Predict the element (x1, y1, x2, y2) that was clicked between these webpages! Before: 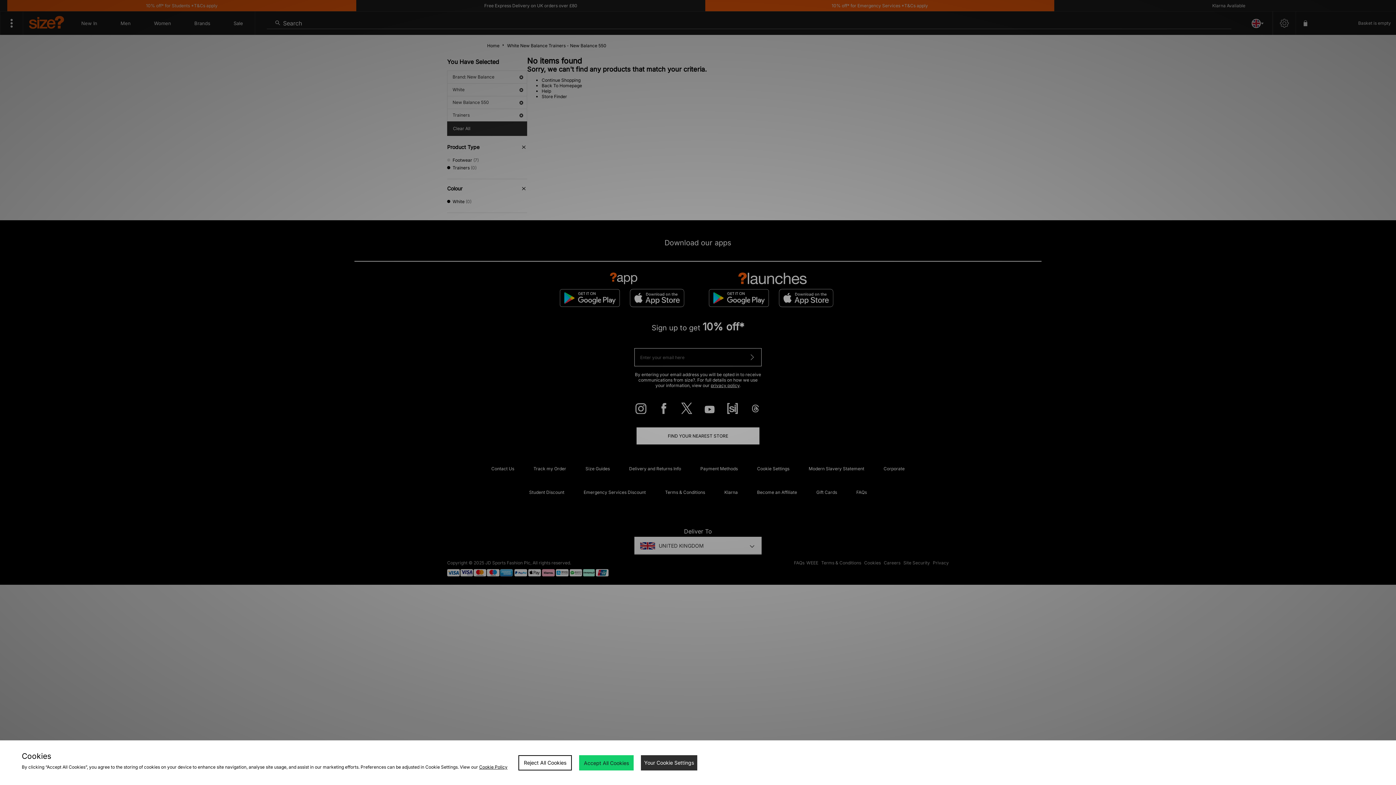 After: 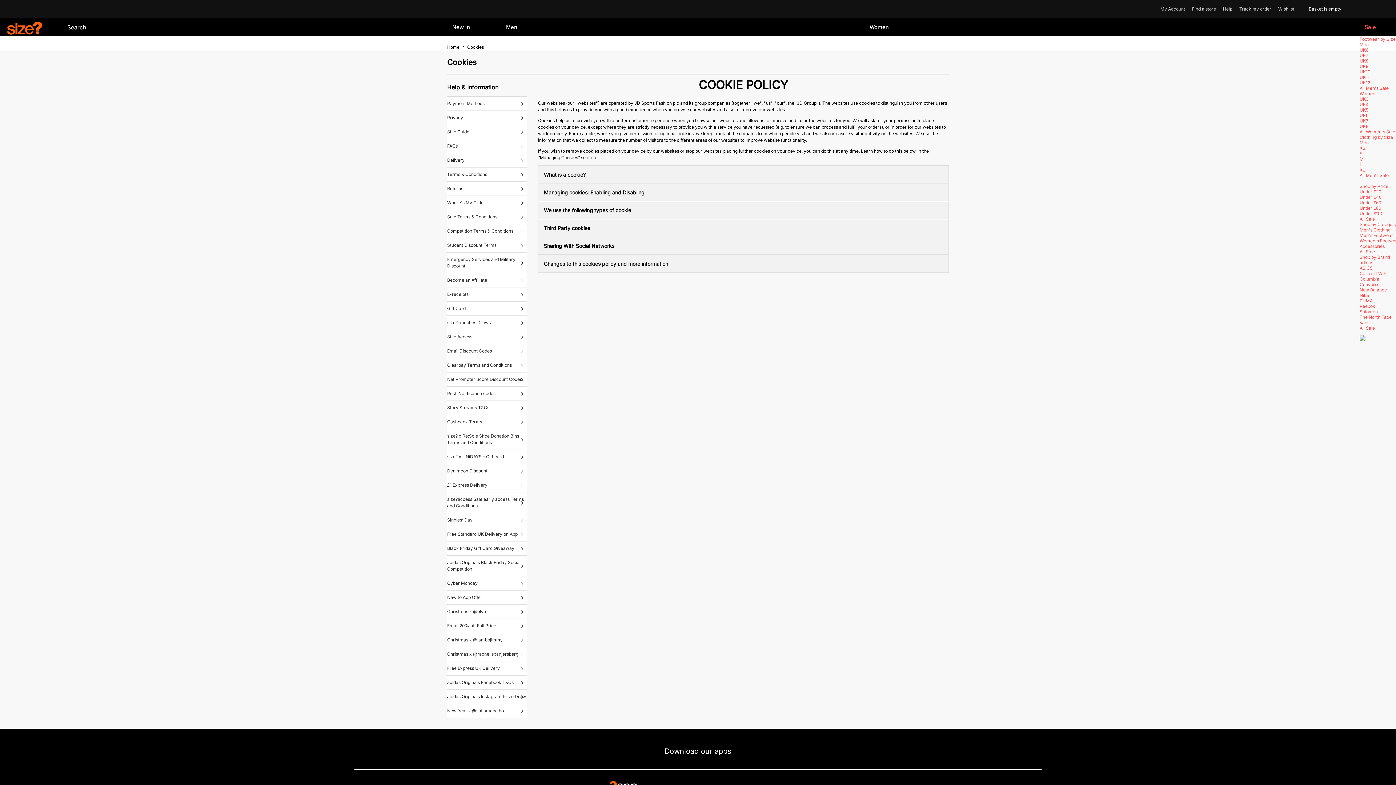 Action: bbox: (479, 764, 507, 770) label: Cookie Policy